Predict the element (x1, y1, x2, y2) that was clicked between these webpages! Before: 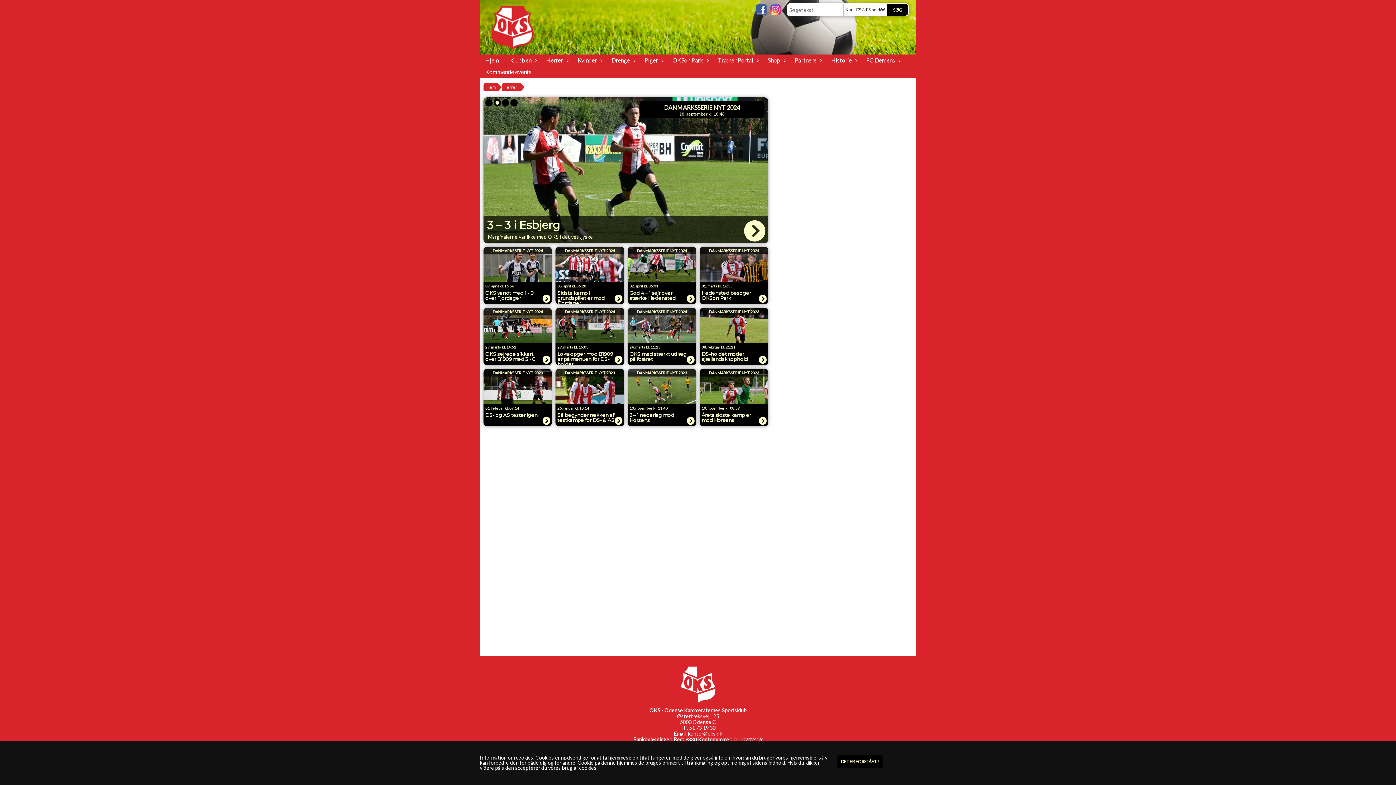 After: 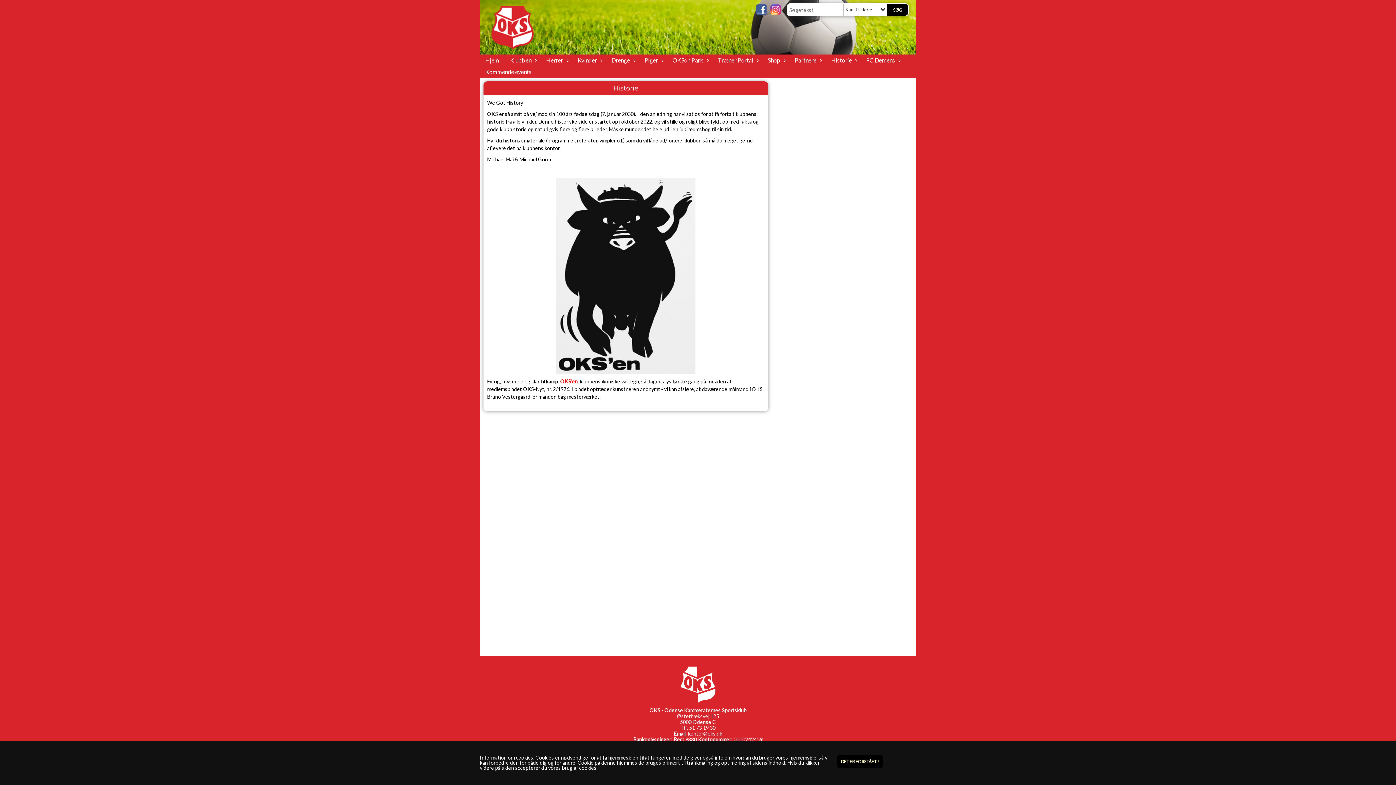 Action: label: Historie bbox: (825, 54, 861, 66)